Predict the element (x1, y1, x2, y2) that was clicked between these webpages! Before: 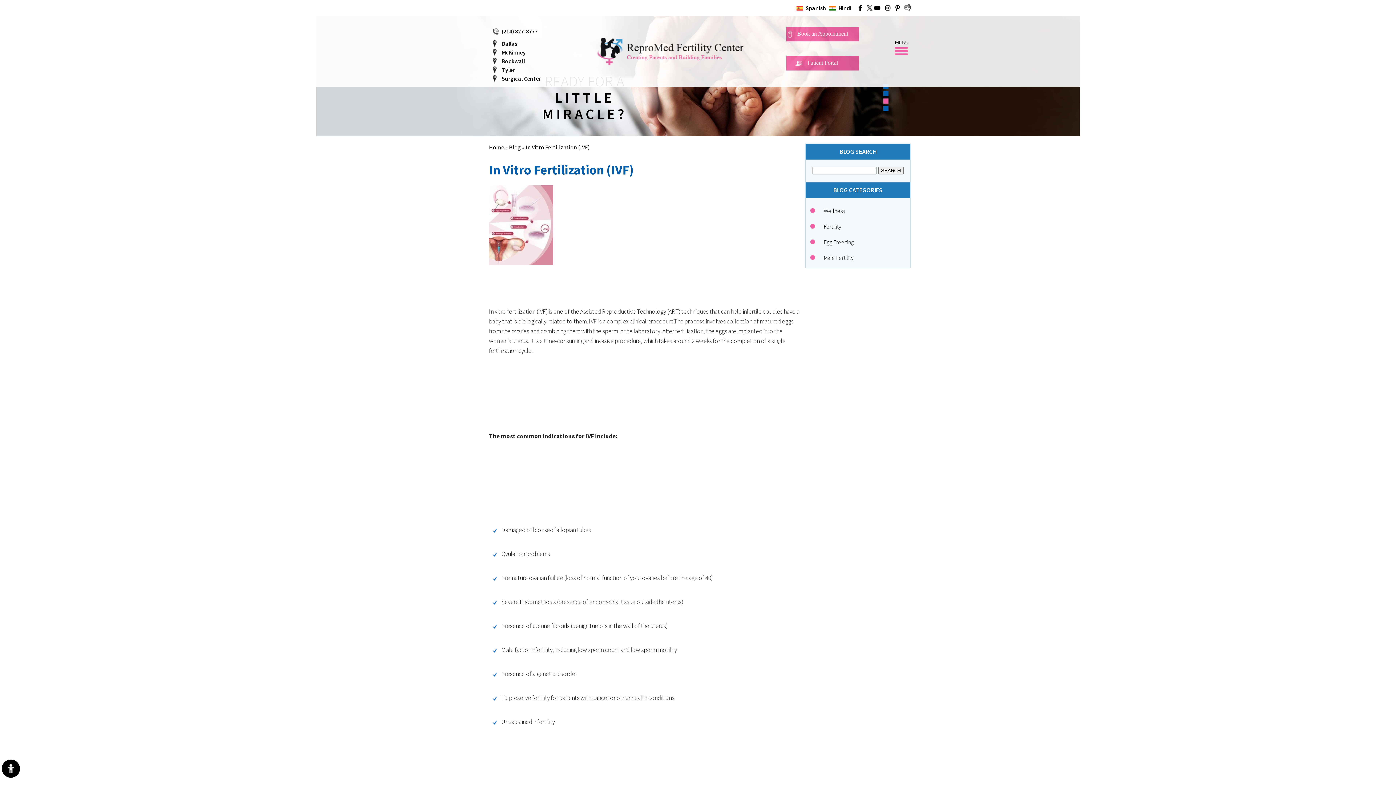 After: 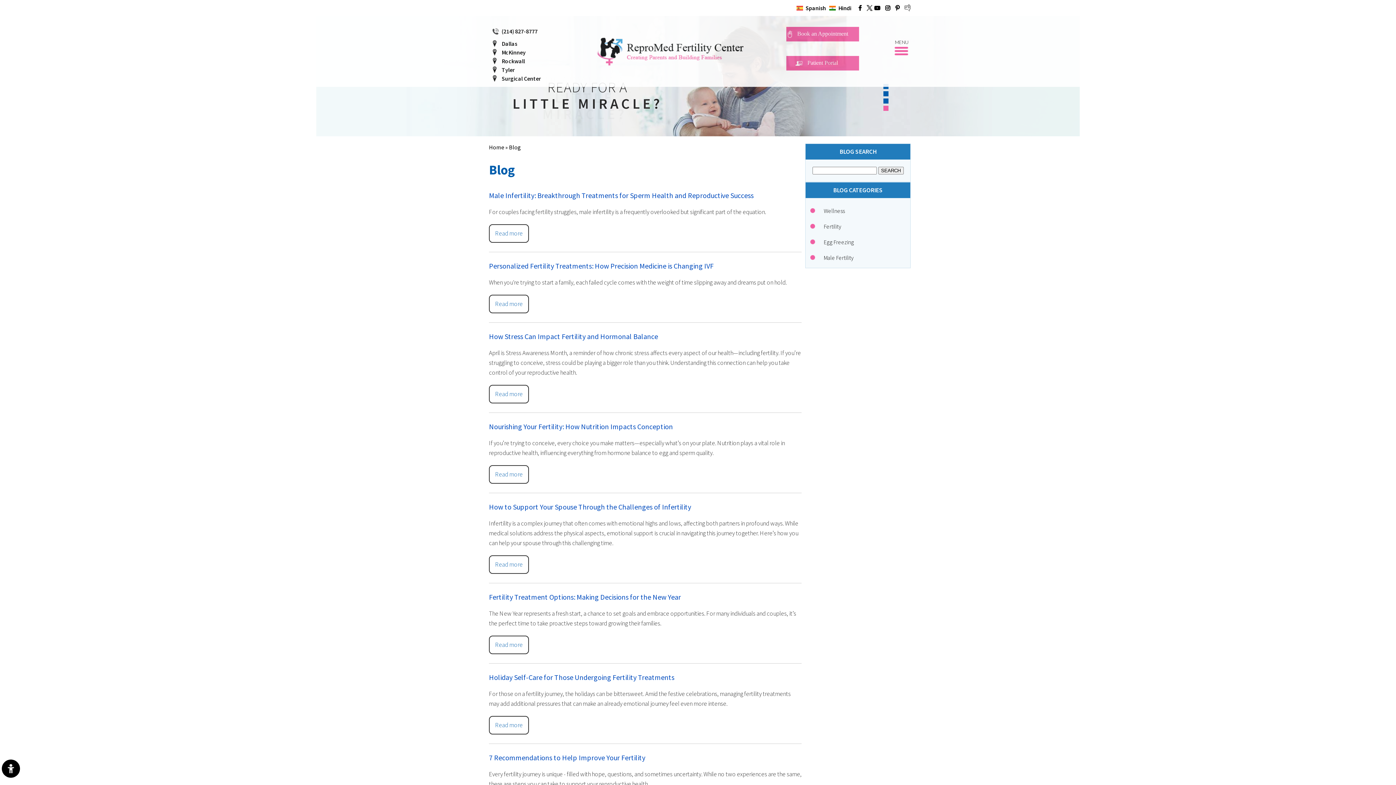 Action: label: Blog bbox: (509, 143, 521, 150)